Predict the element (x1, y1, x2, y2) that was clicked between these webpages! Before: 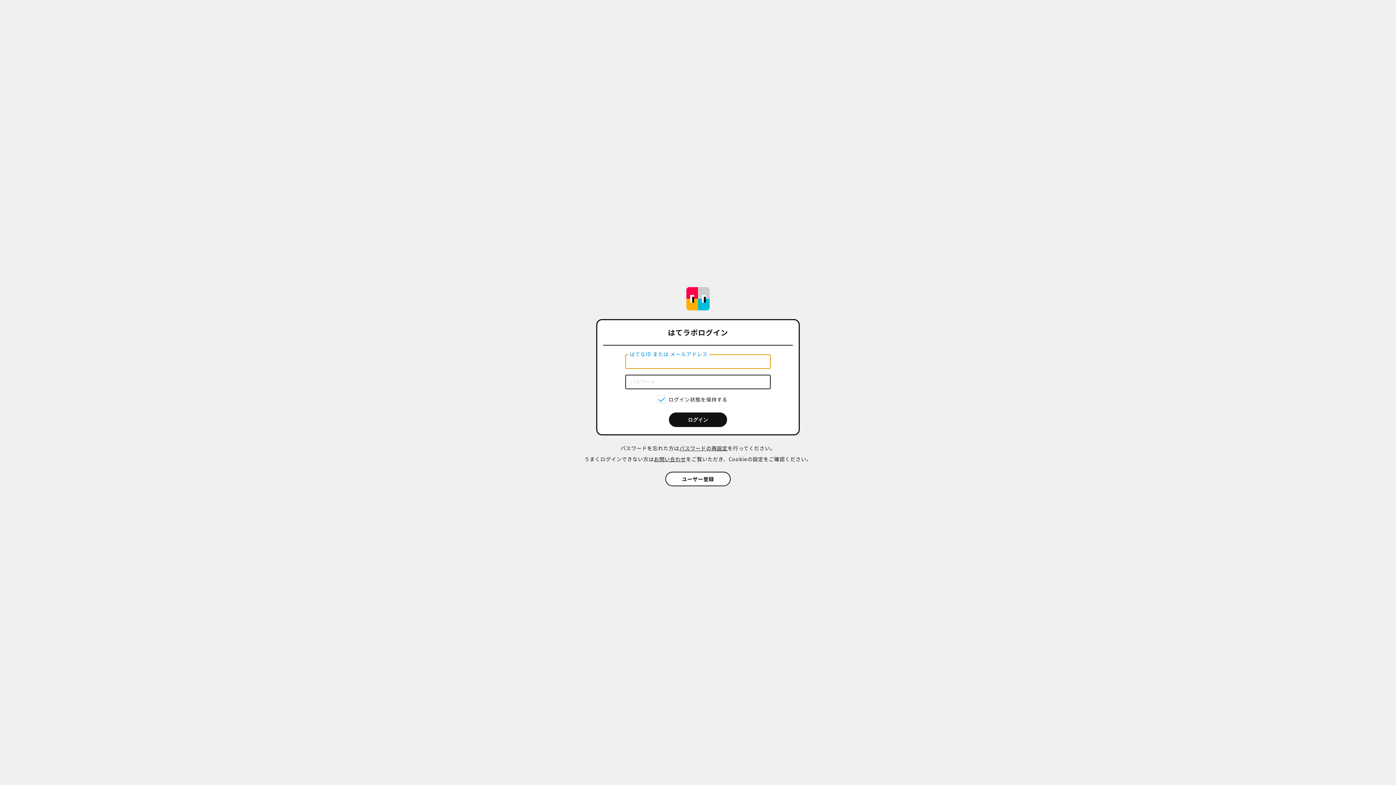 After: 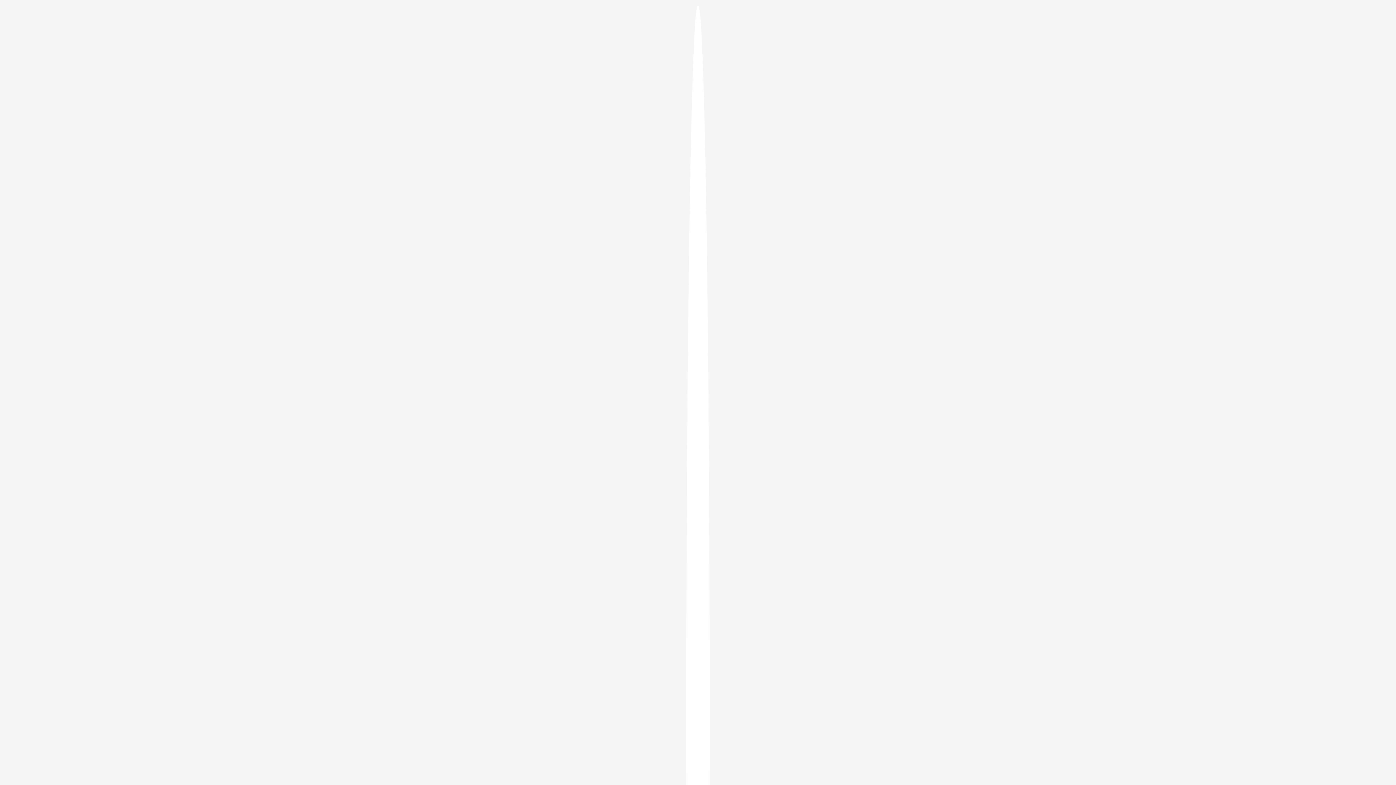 Action: label: パスワードの再設定 bbox: (679, 444, 727, 452)